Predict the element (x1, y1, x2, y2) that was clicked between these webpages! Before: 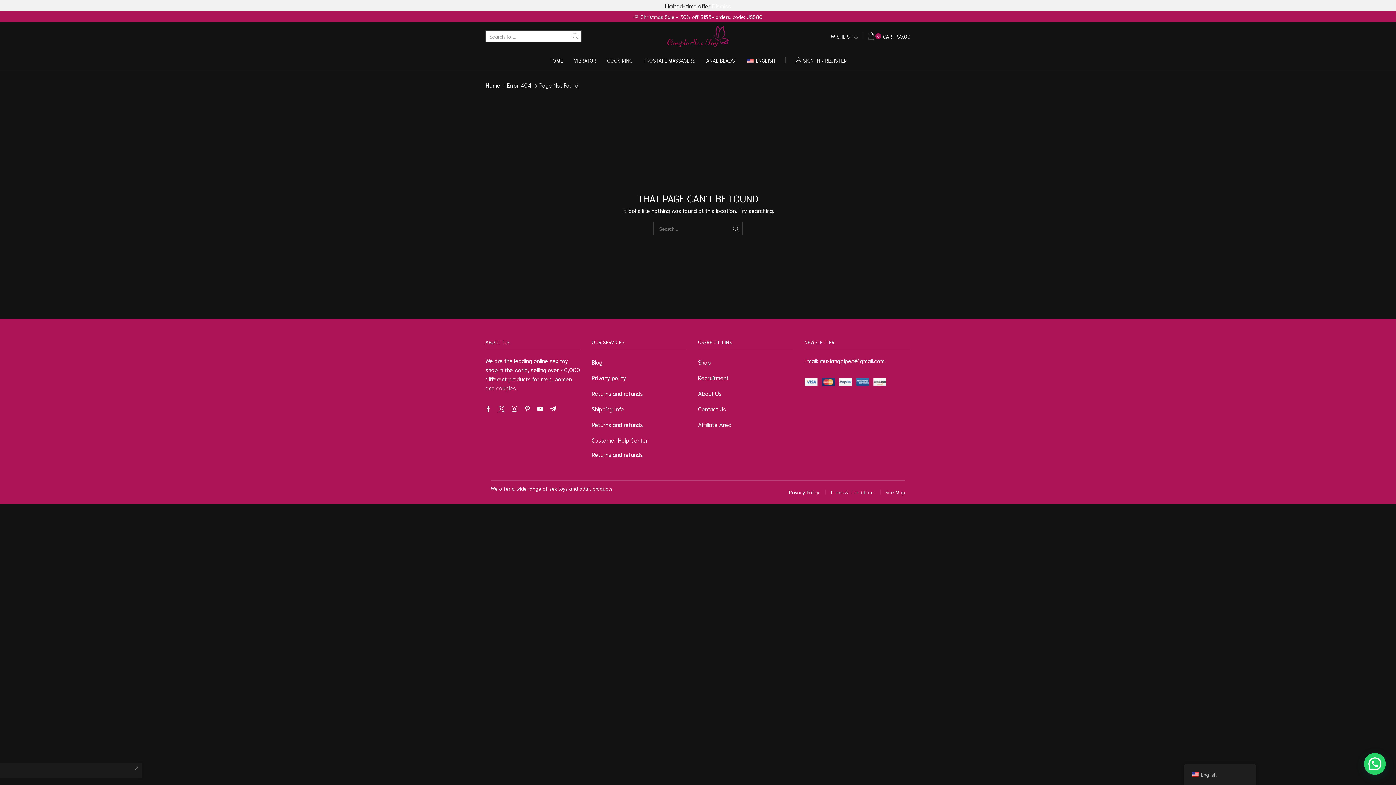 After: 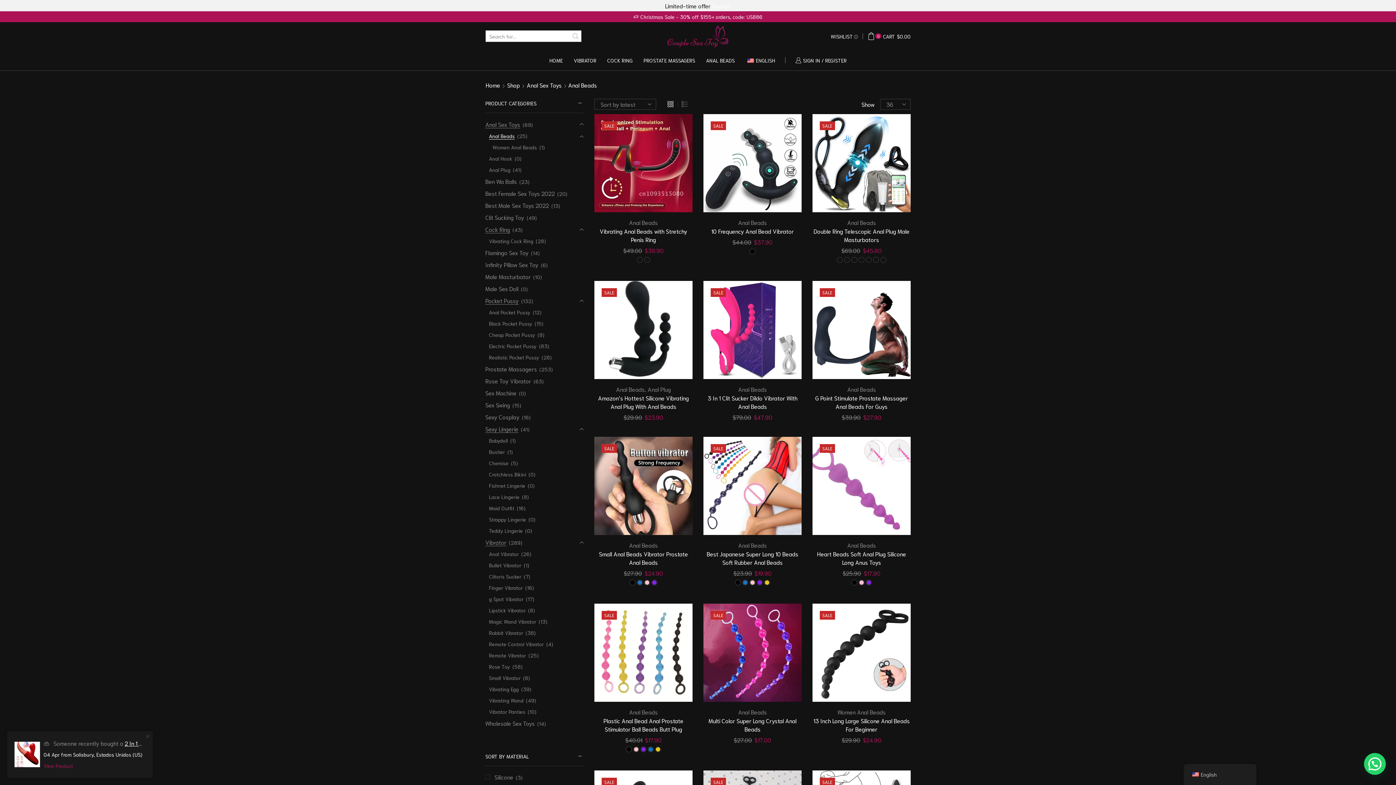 Action: label: ANAL BEADS bbox: (706, 50, 735, 70)